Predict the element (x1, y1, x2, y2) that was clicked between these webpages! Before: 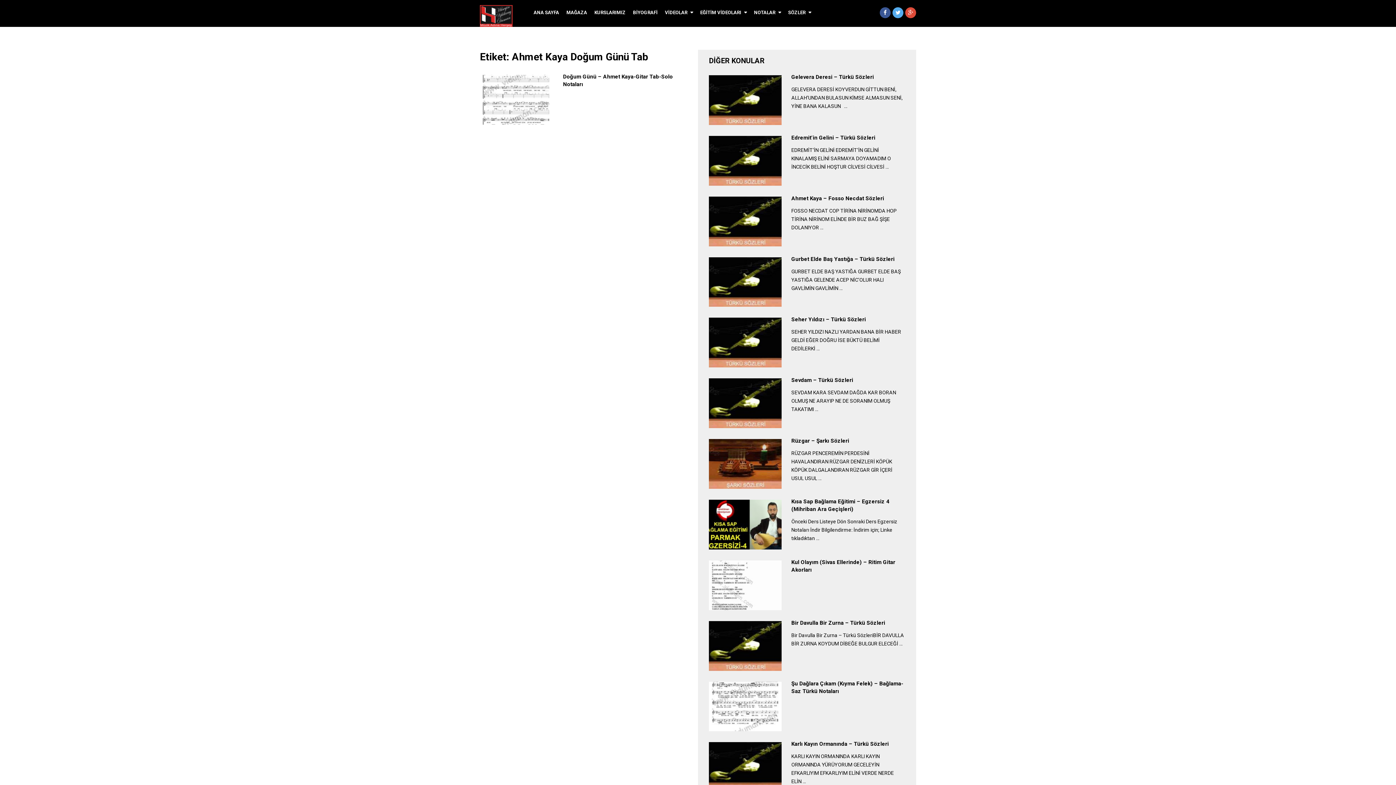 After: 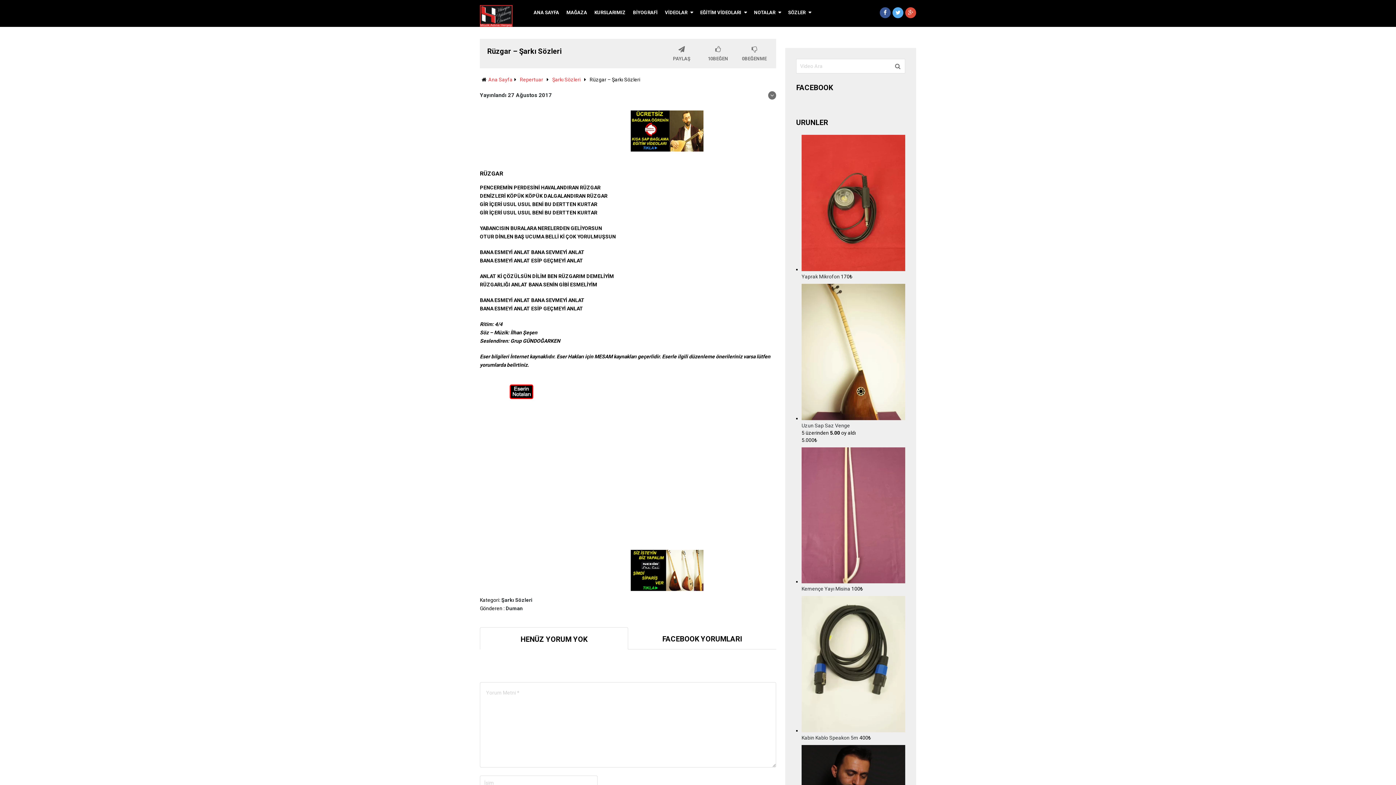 Action: bbox: (709, 439, 781, 489) label: DAHA SONRA İZLE